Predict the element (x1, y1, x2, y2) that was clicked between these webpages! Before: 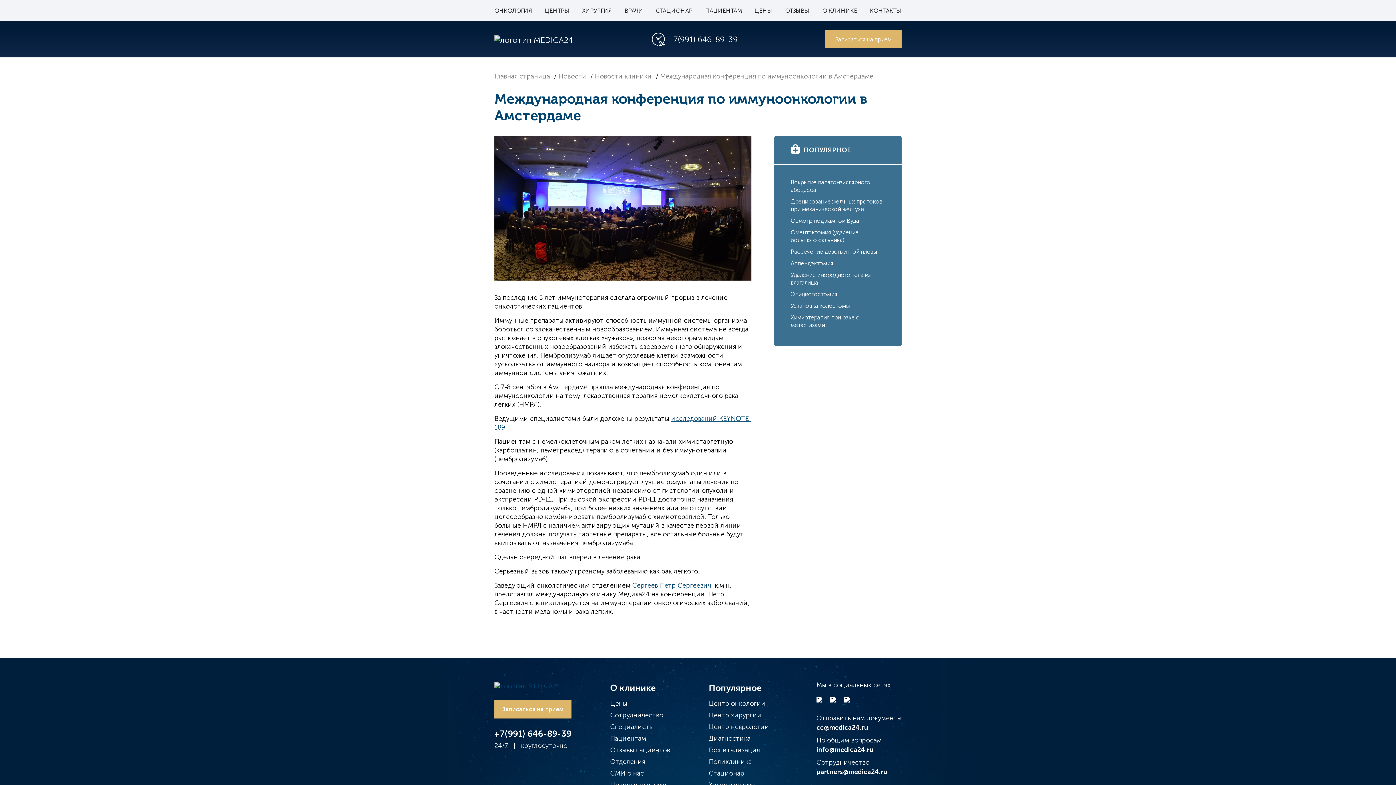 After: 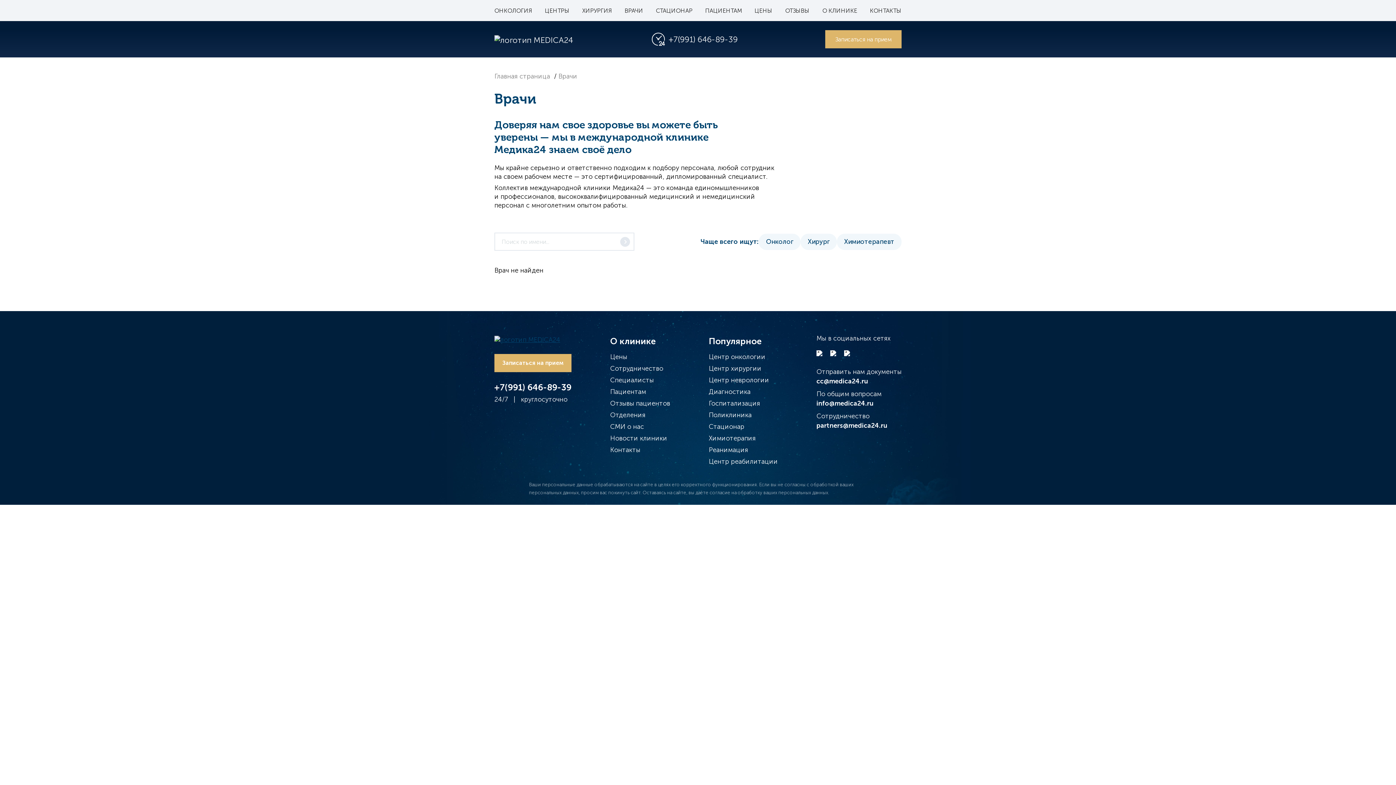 Action: bbox: (610, 723, 653, 731) label: Специалисты